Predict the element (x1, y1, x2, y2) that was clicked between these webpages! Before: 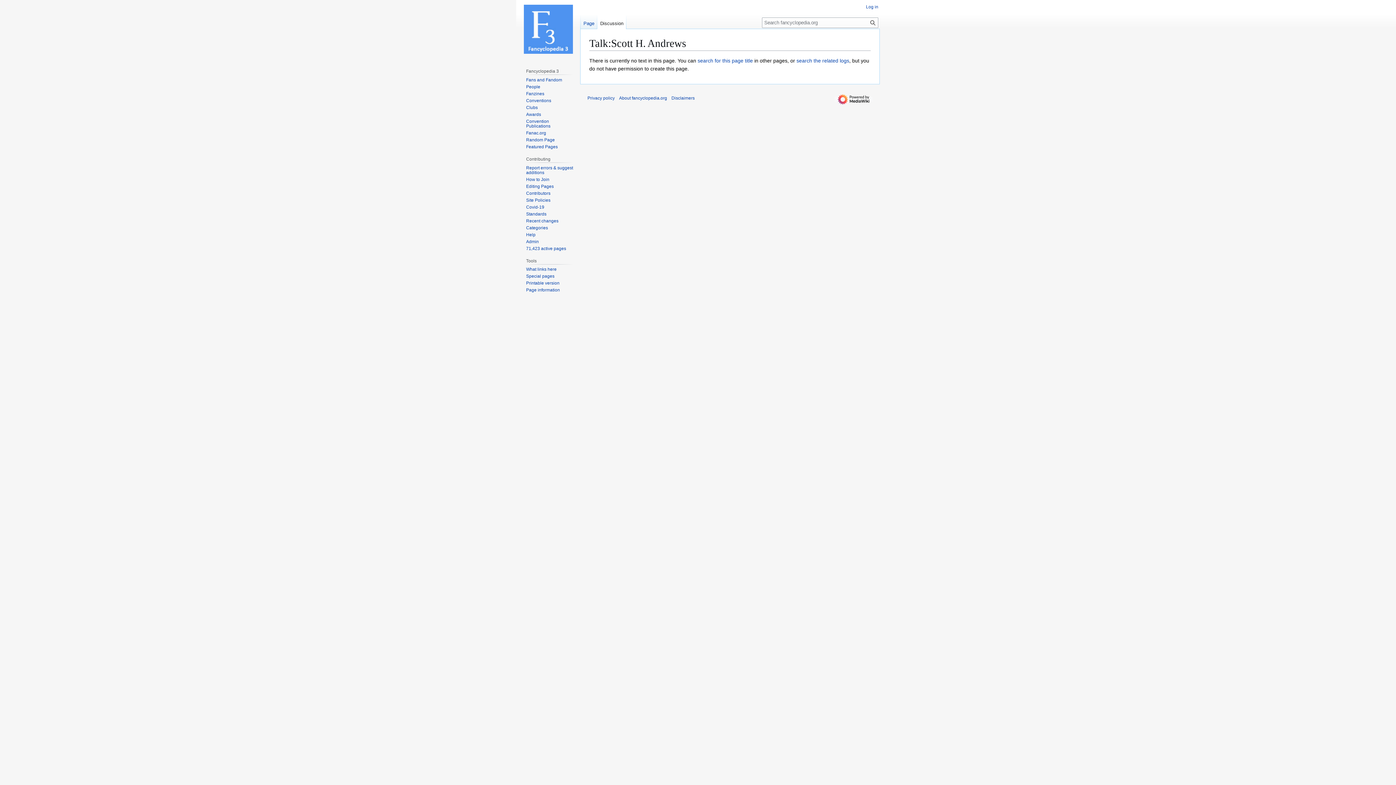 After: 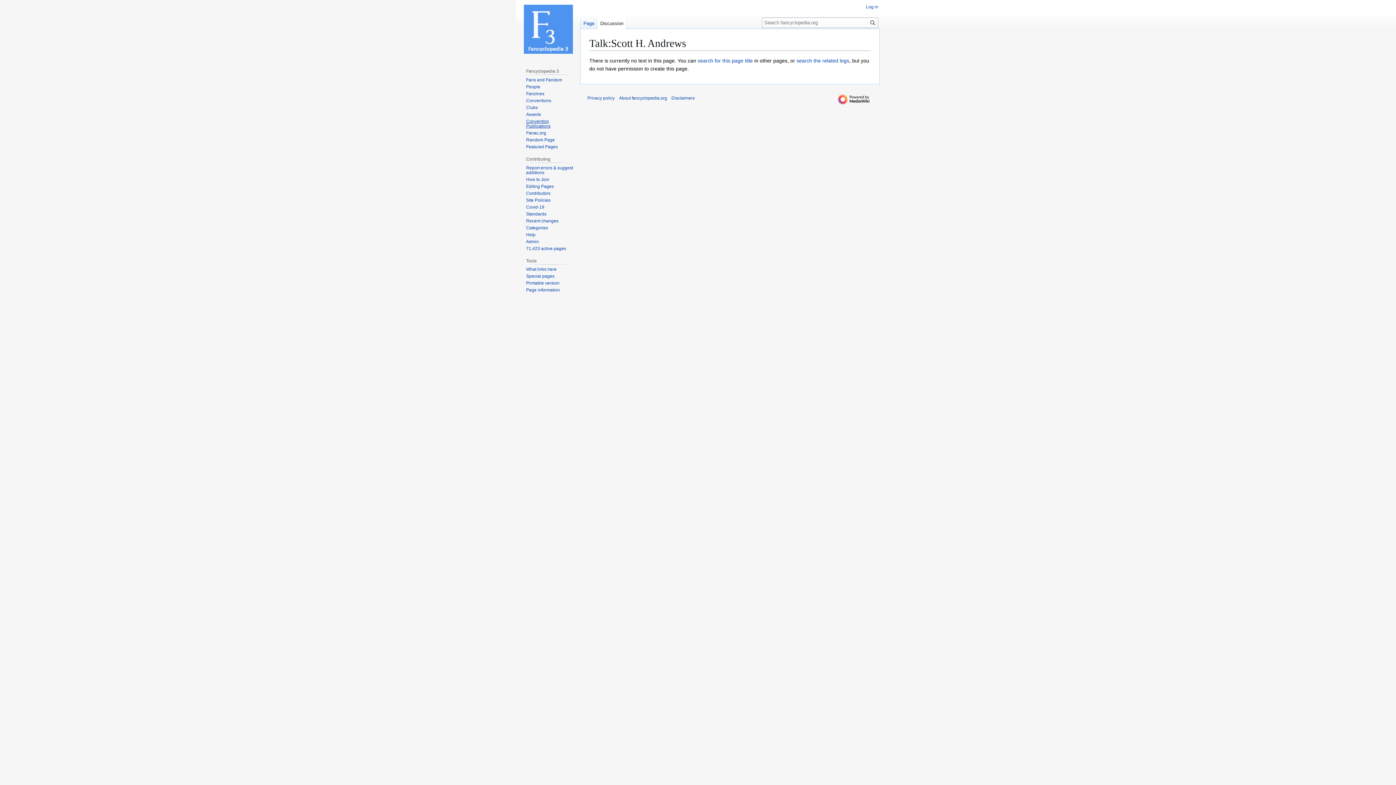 Action: bbox: (526, 118, 550, 128) label: Convention Publications